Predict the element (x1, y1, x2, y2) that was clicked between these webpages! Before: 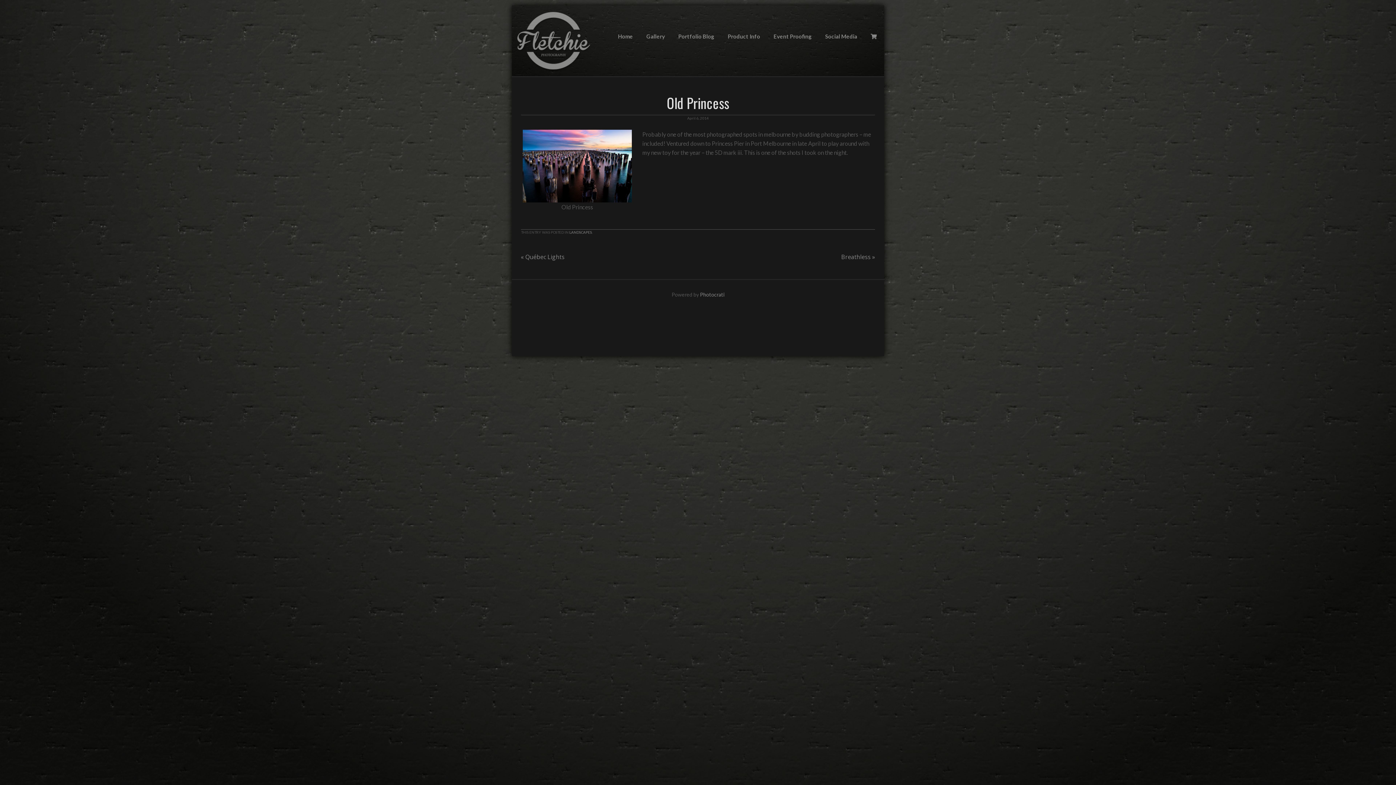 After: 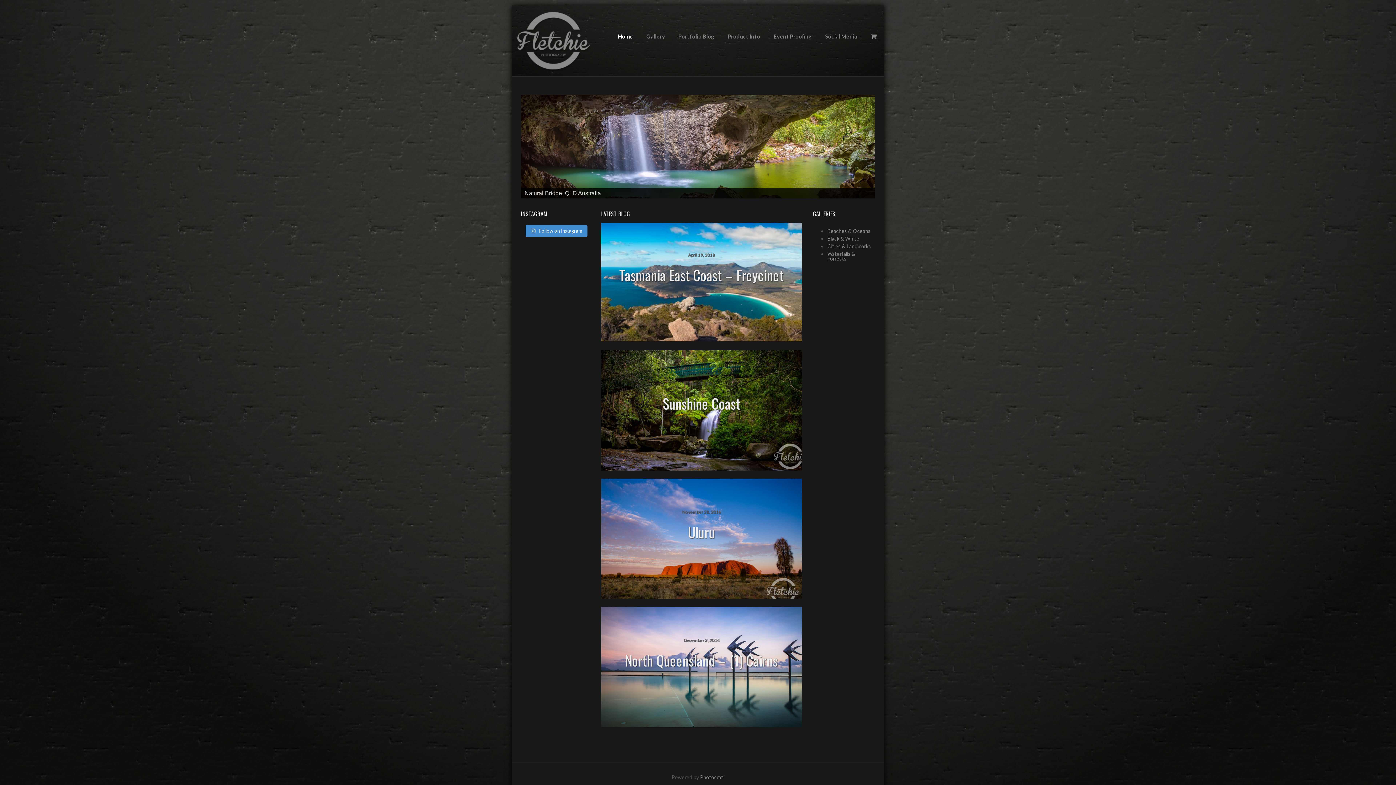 Action: bbox: (612, 28, 639, 44) label: Home